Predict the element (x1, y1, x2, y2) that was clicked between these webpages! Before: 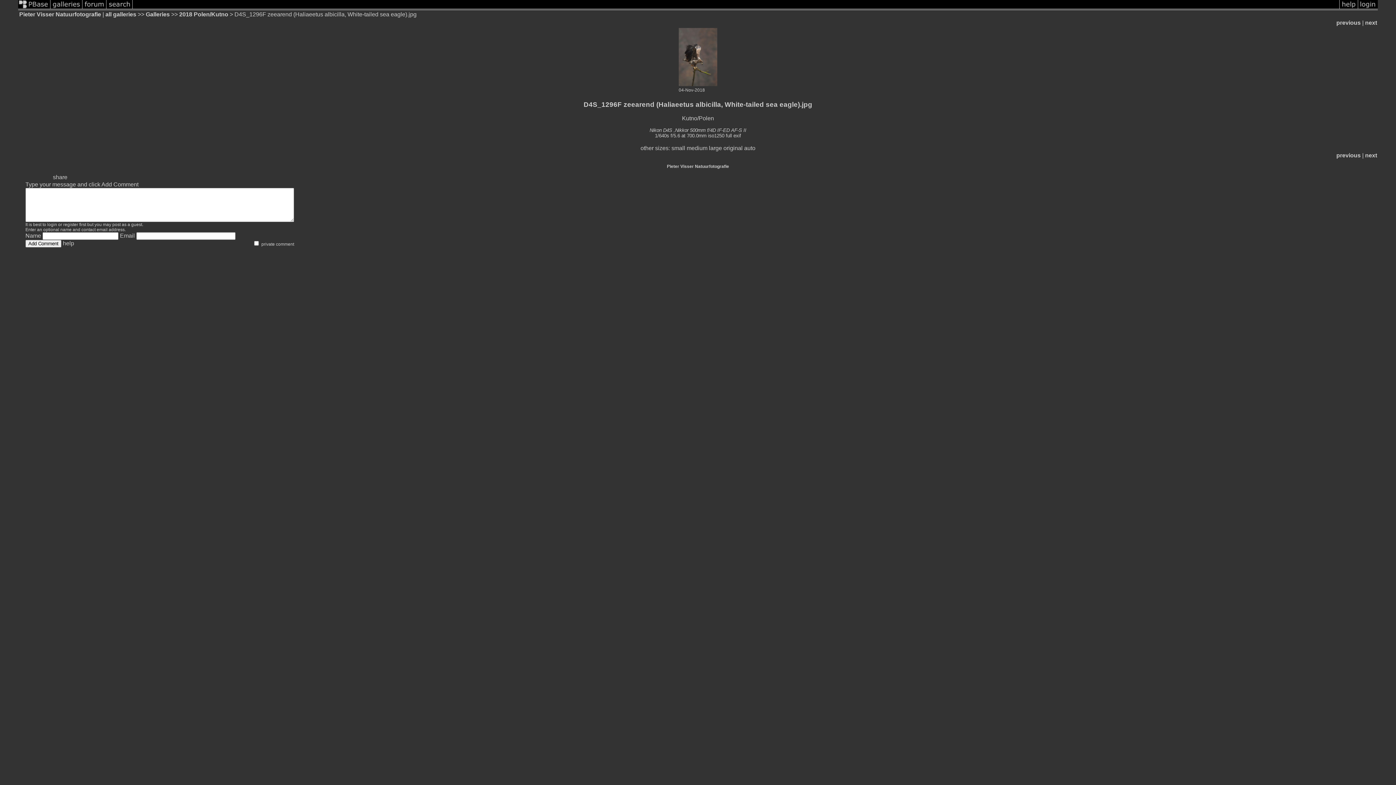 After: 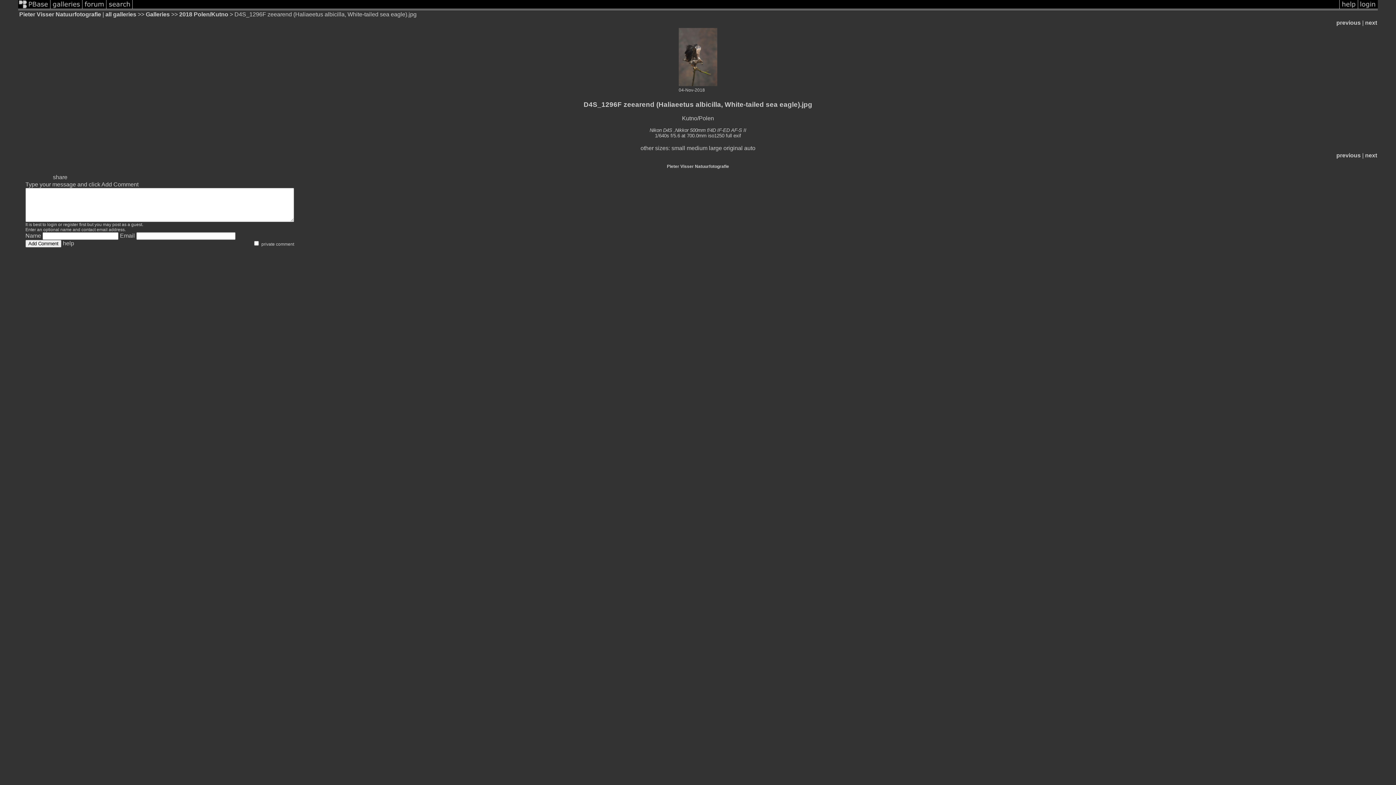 Action: bbox: (671, 145, 685, 151) label: small